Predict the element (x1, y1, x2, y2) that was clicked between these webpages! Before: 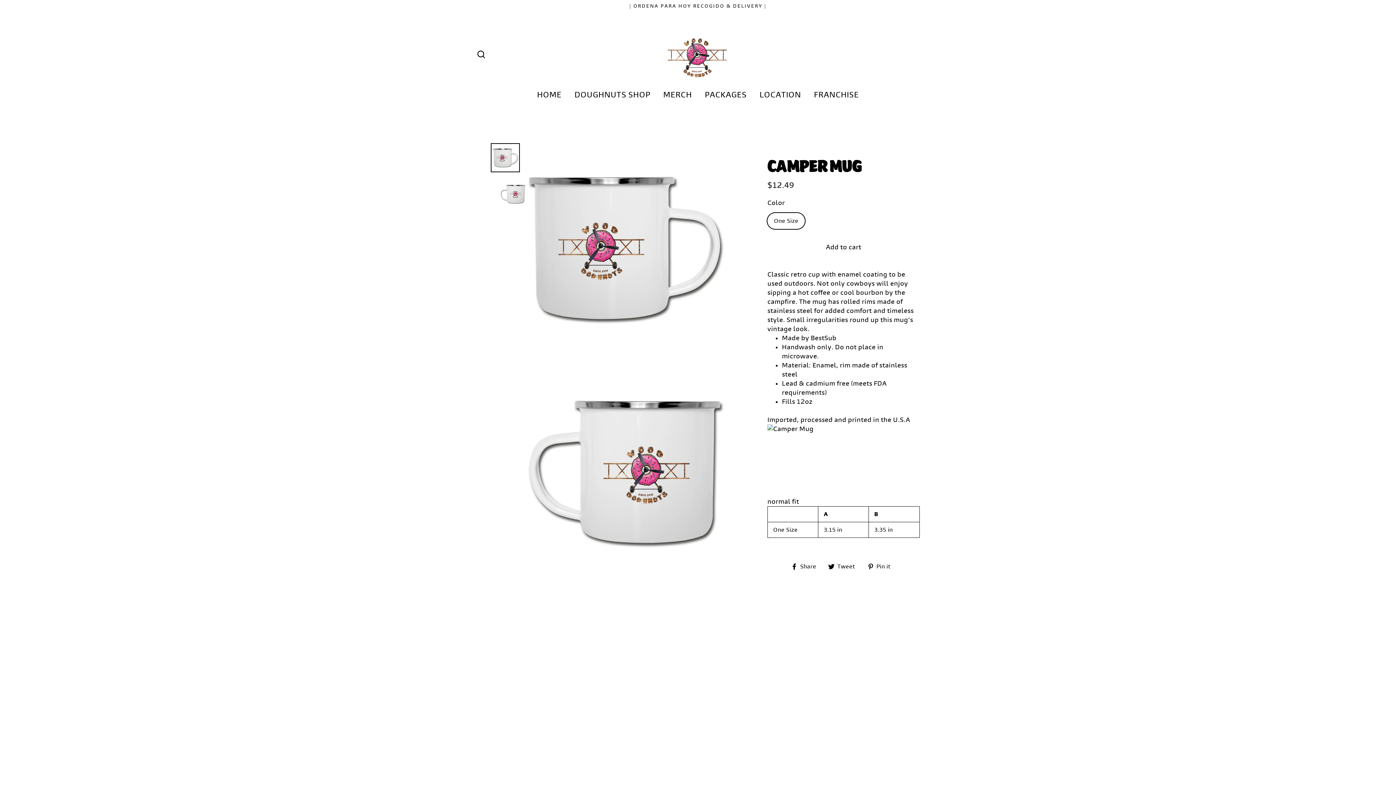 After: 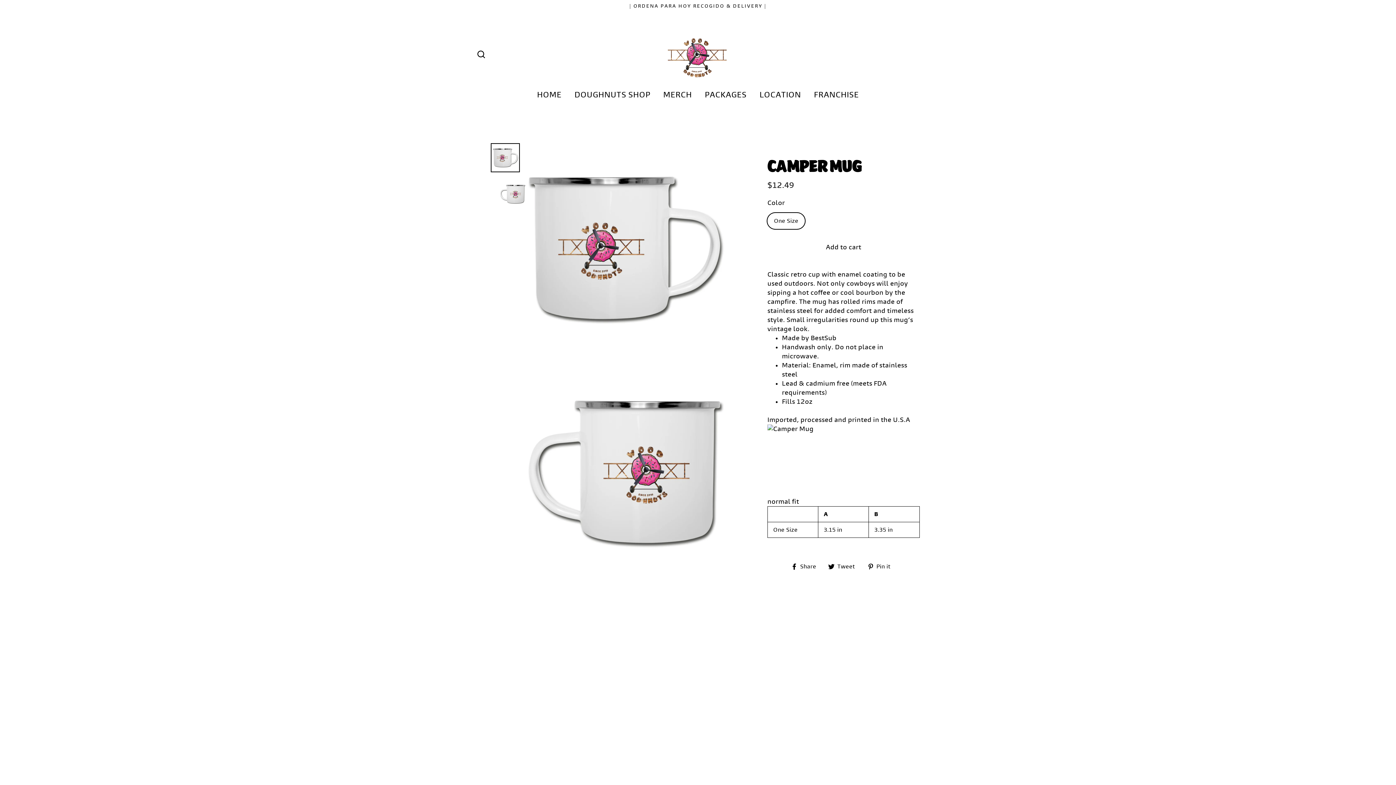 Action: label:  Pin it
Pin on Pinterest bbox: (867, 562, 896, 570)